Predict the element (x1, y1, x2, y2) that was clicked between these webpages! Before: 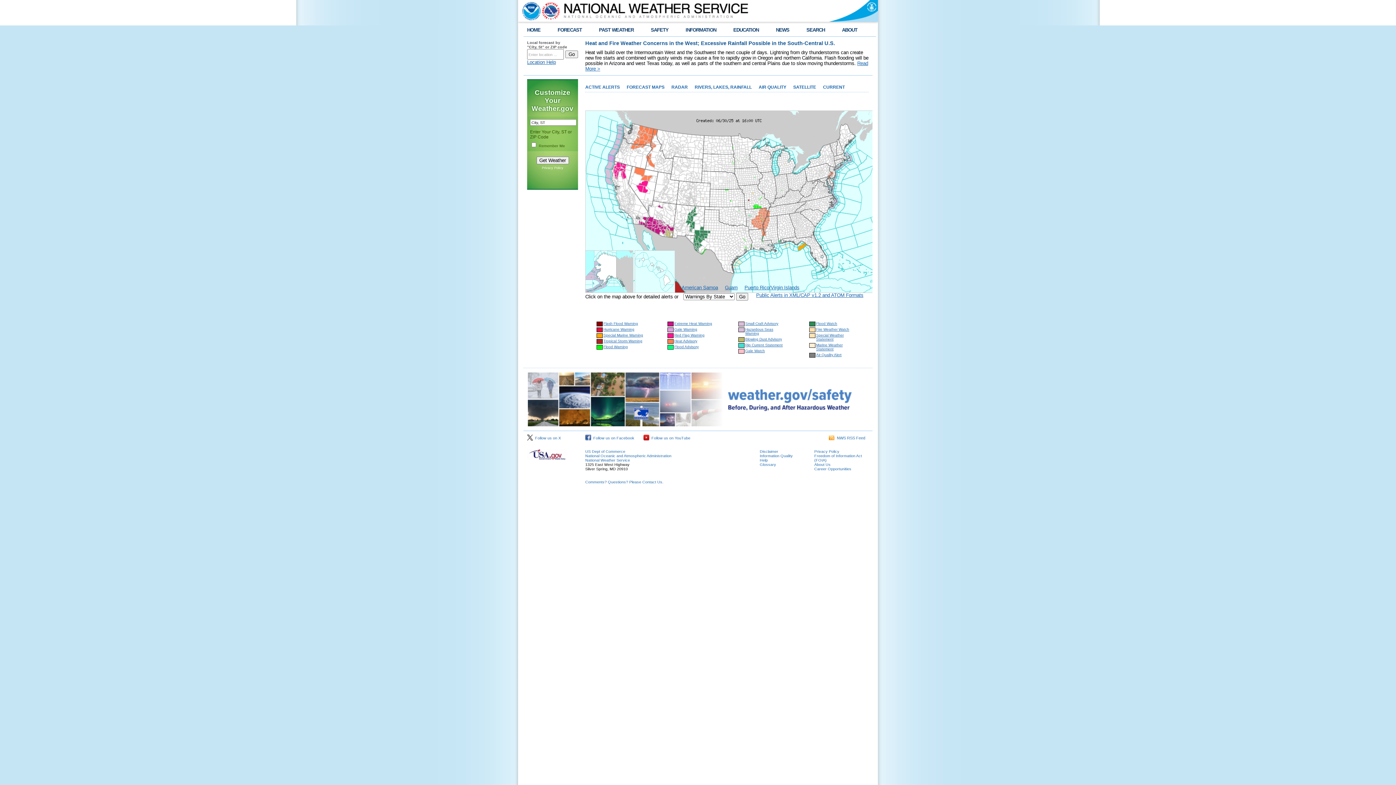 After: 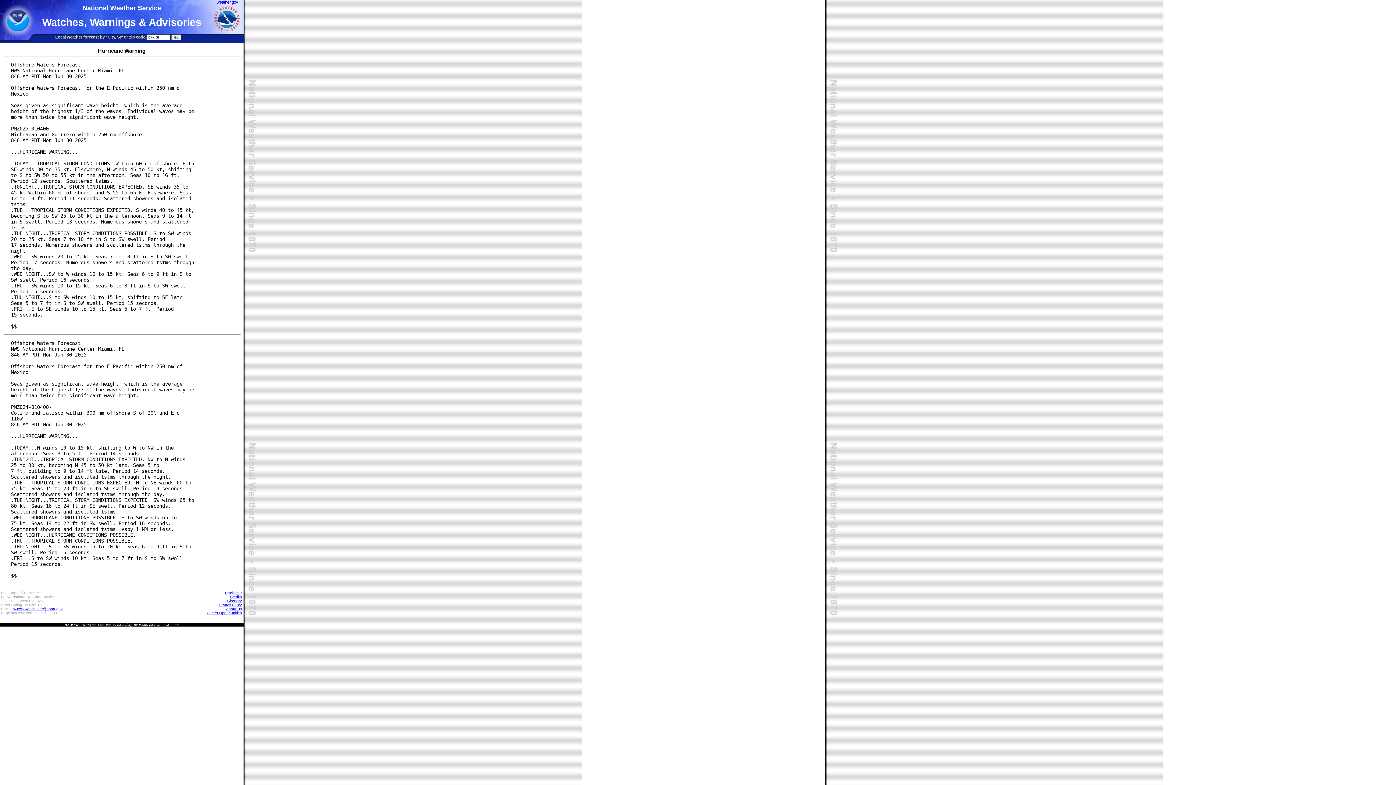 Action: label: Hurricane Warning bbox: (603, 327, 634, 331)